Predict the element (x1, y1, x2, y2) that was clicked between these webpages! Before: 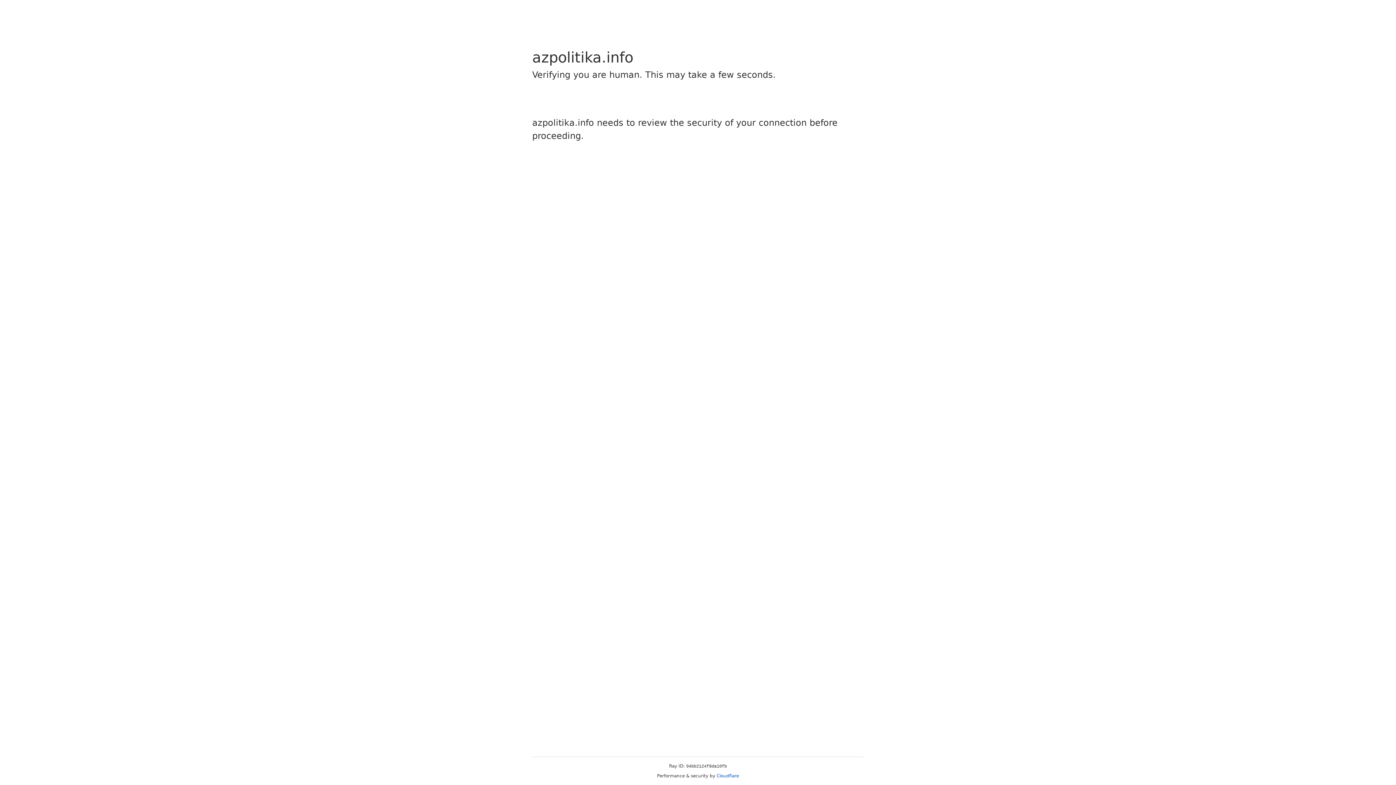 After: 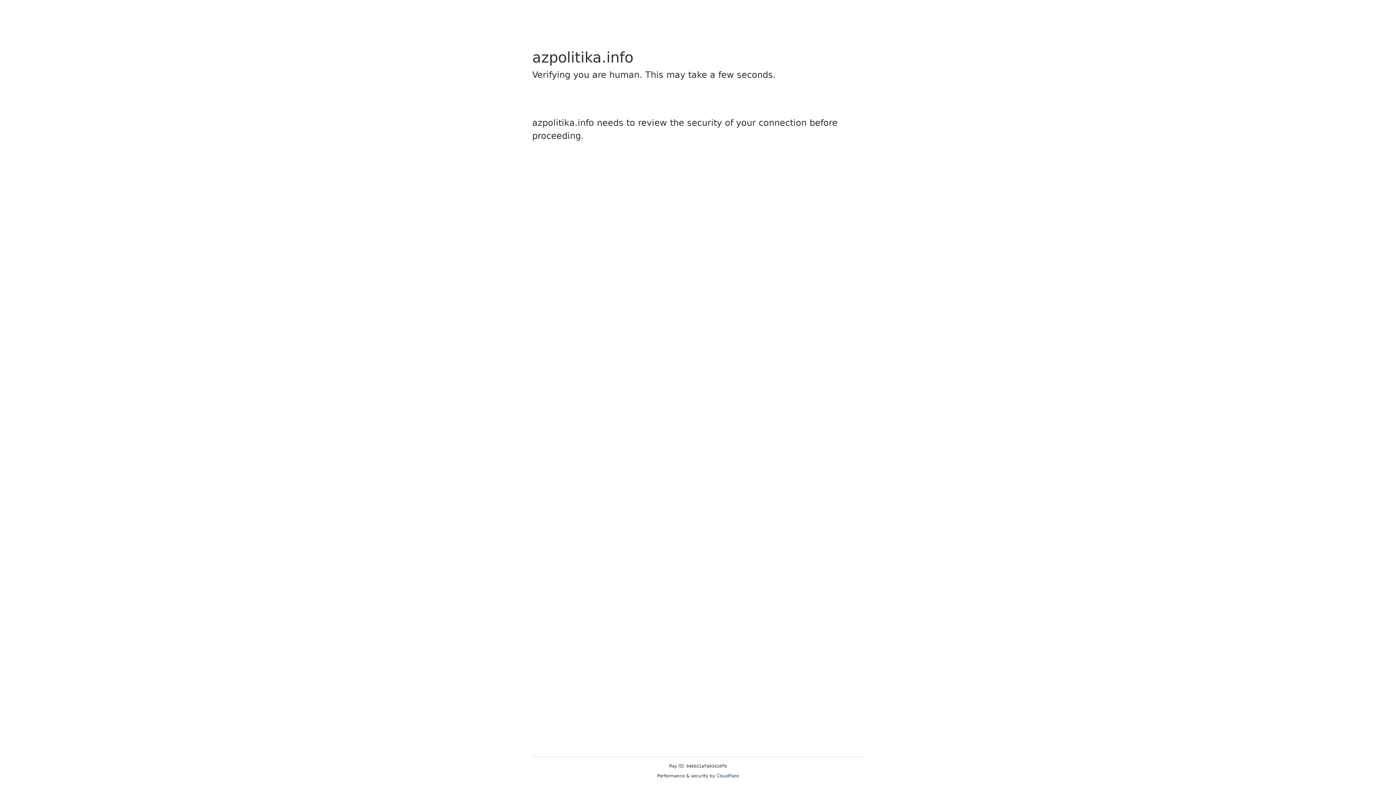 Action: bbox: (716, 773, 739, 778) label: Cloudflare